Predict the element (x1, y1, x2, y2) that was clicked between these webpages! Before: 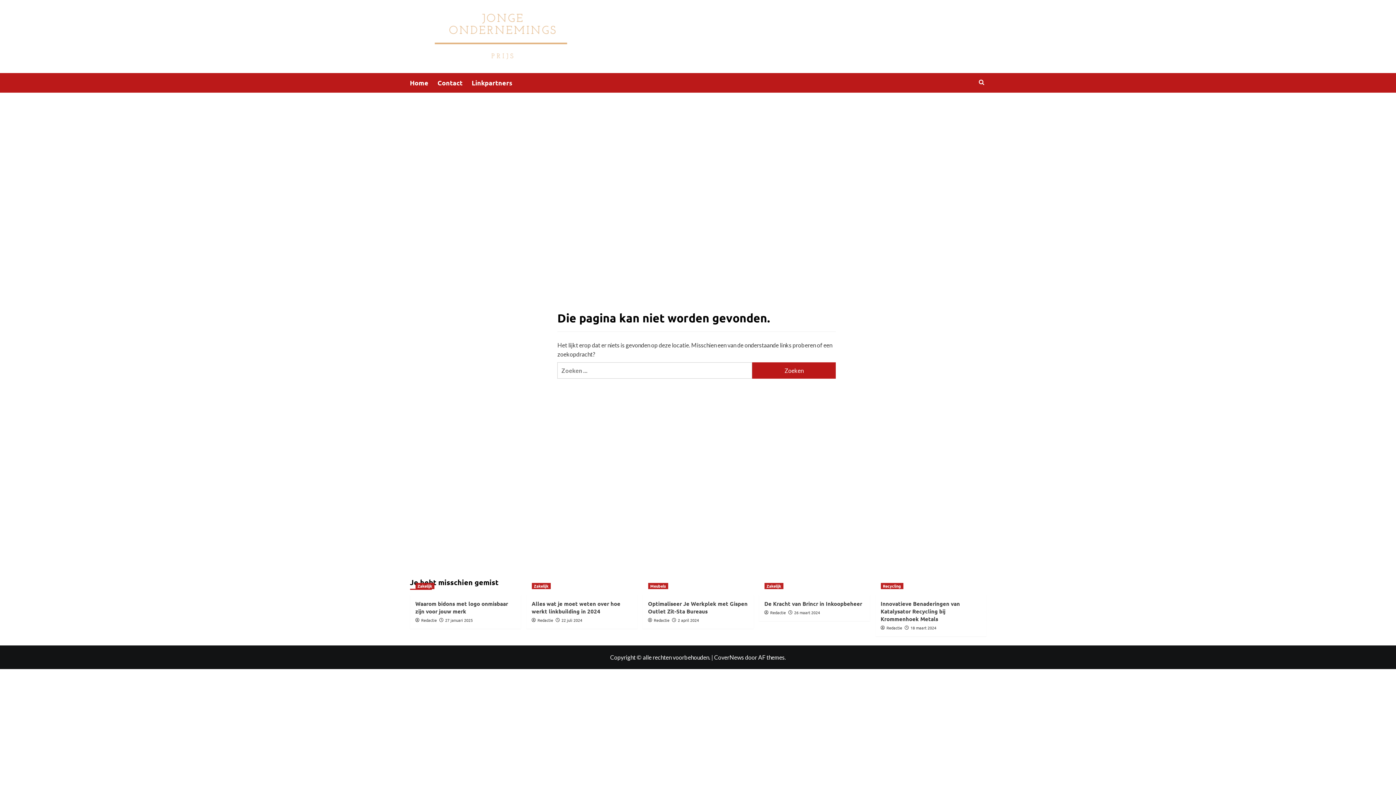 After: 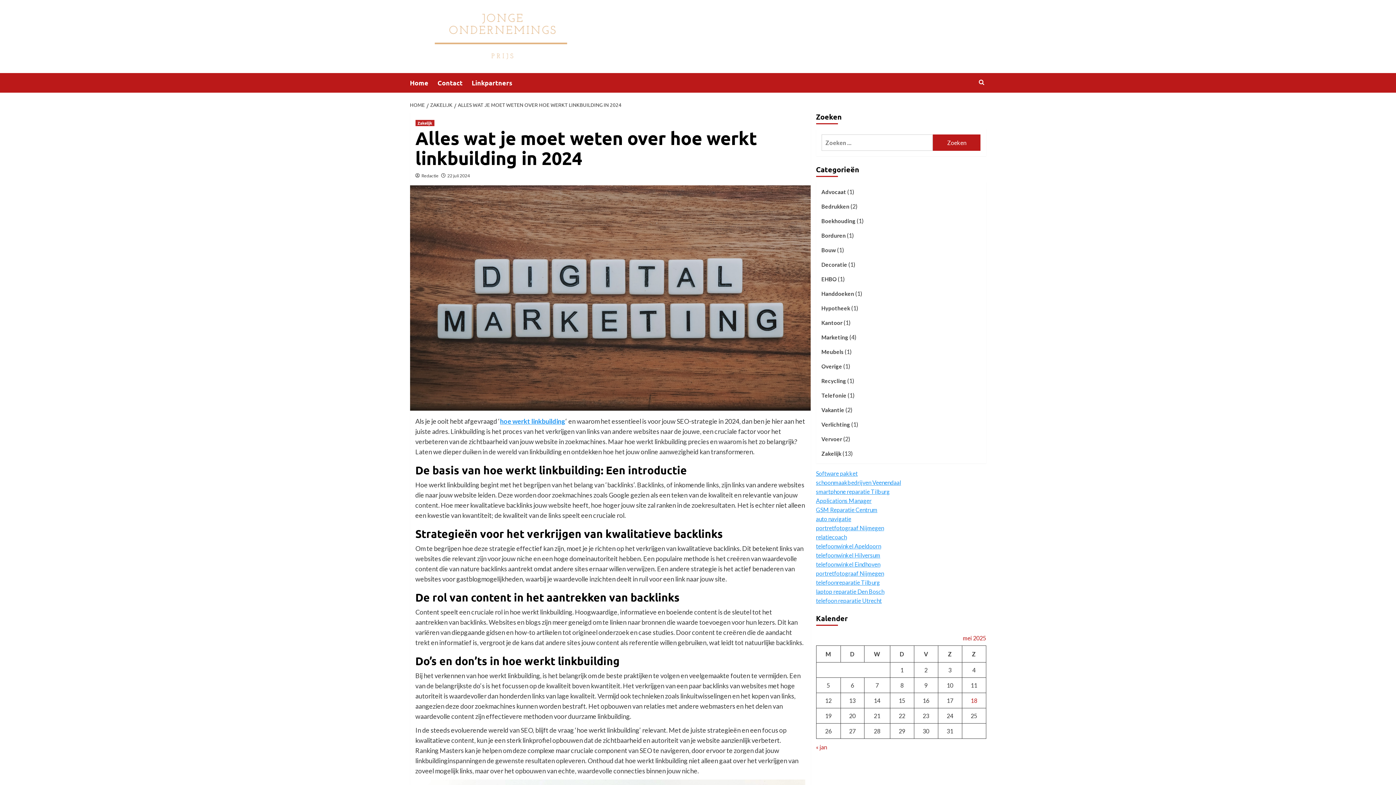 Action: label: Alles wat je moet weten over hoe werkt linkbuilding in 2024 bbox: (531, 600, 620, 615)